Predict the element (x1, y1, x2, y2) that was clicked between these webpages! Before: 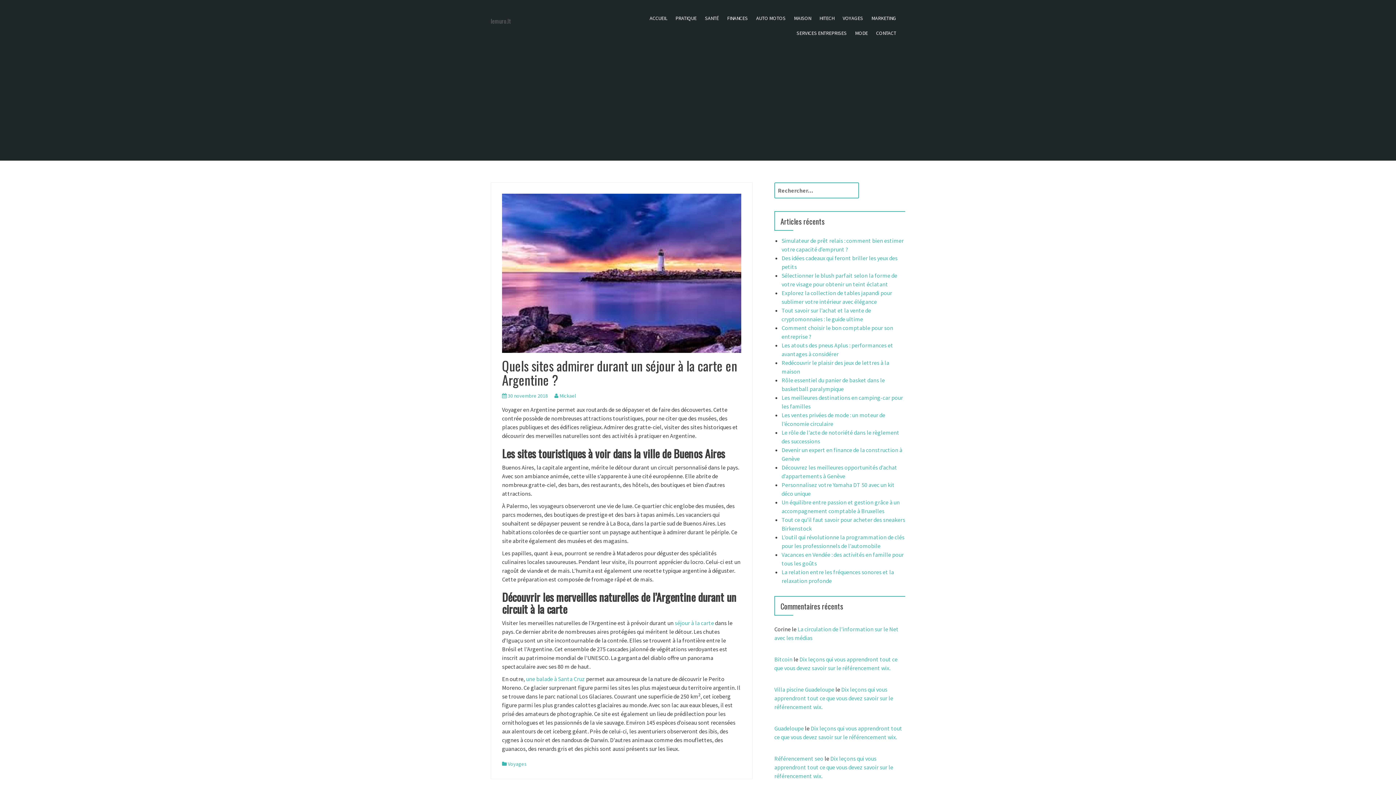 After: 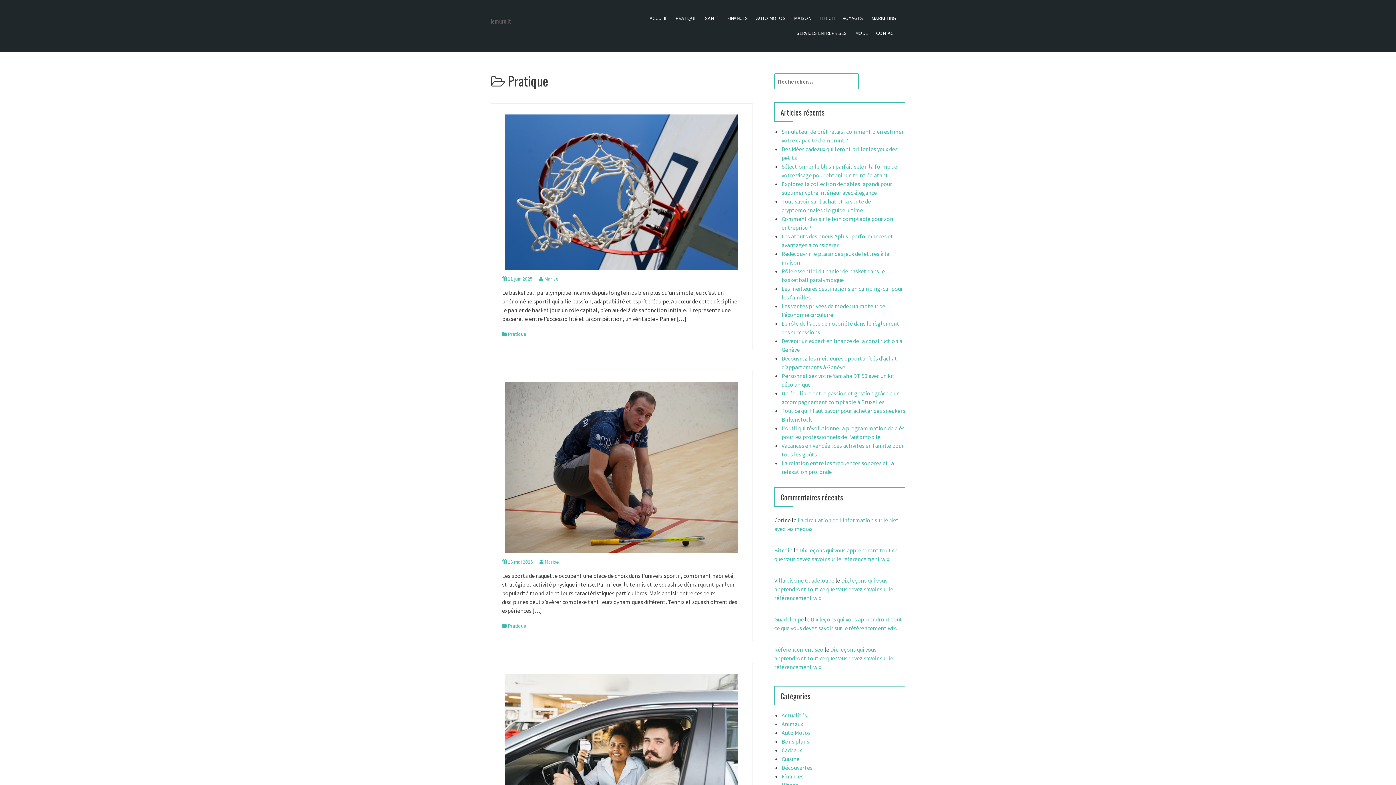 Action: label: PRATIQUE bbox: (672, 10, 700, 25)